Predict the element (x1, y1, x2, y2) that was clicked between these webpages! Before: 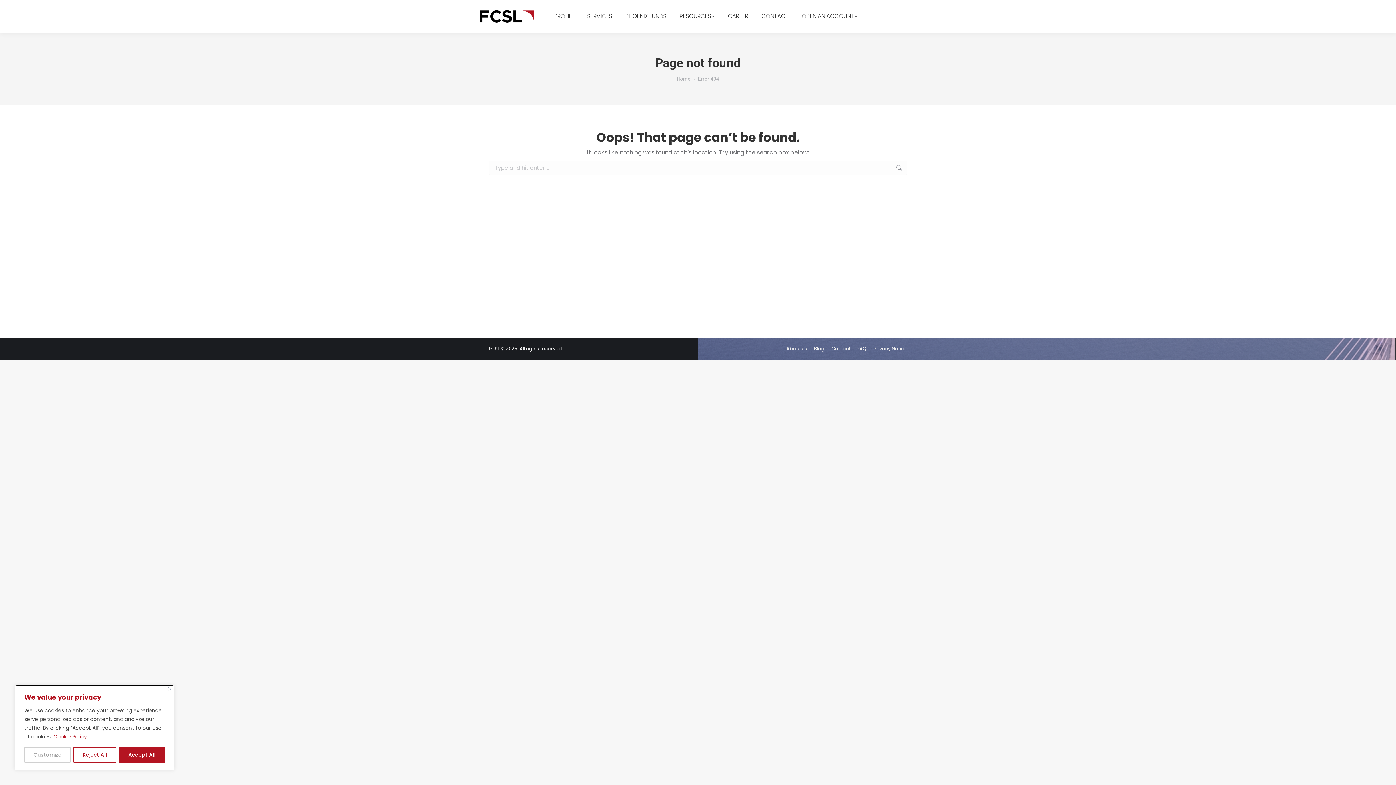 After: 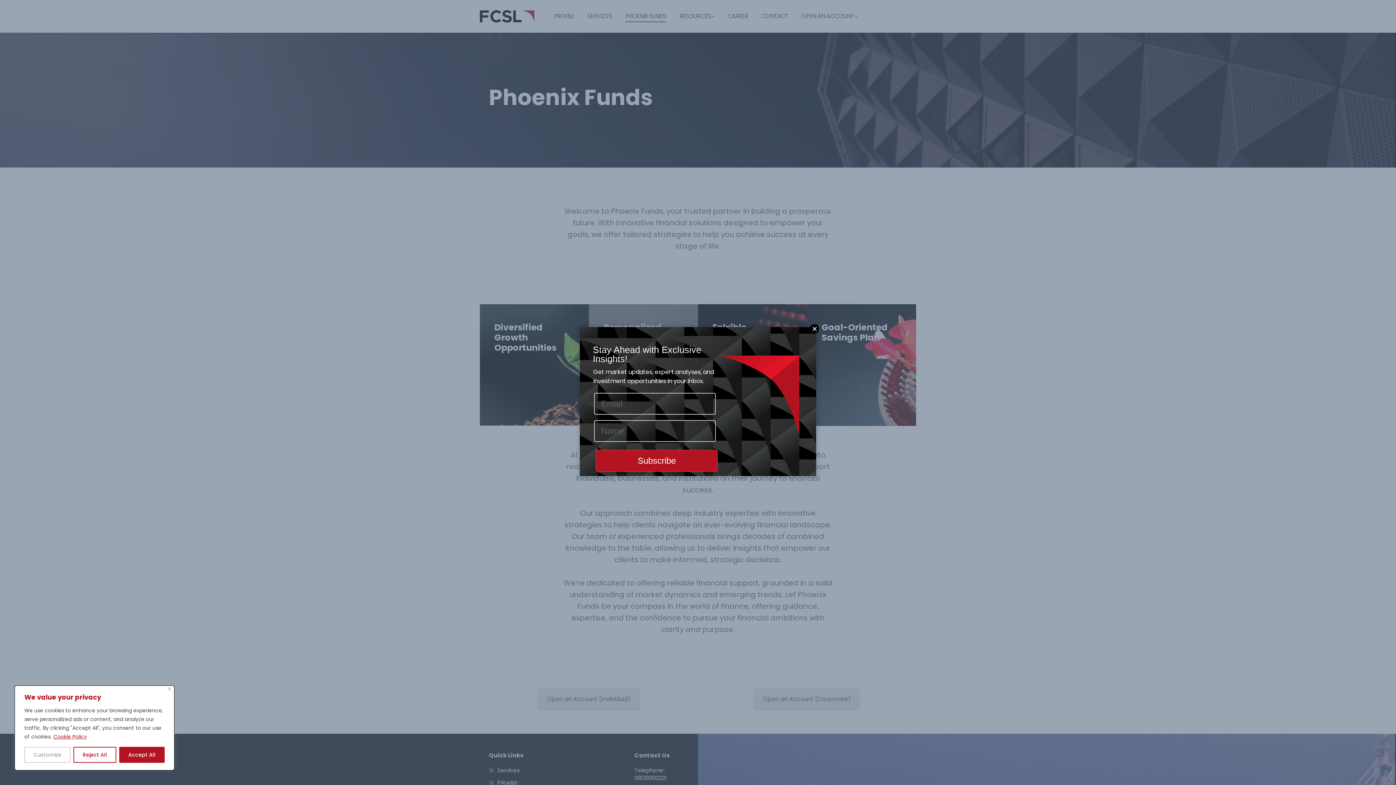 Action: bbox: (624, 6, 668, 26) label: PHOENIX FUNDS